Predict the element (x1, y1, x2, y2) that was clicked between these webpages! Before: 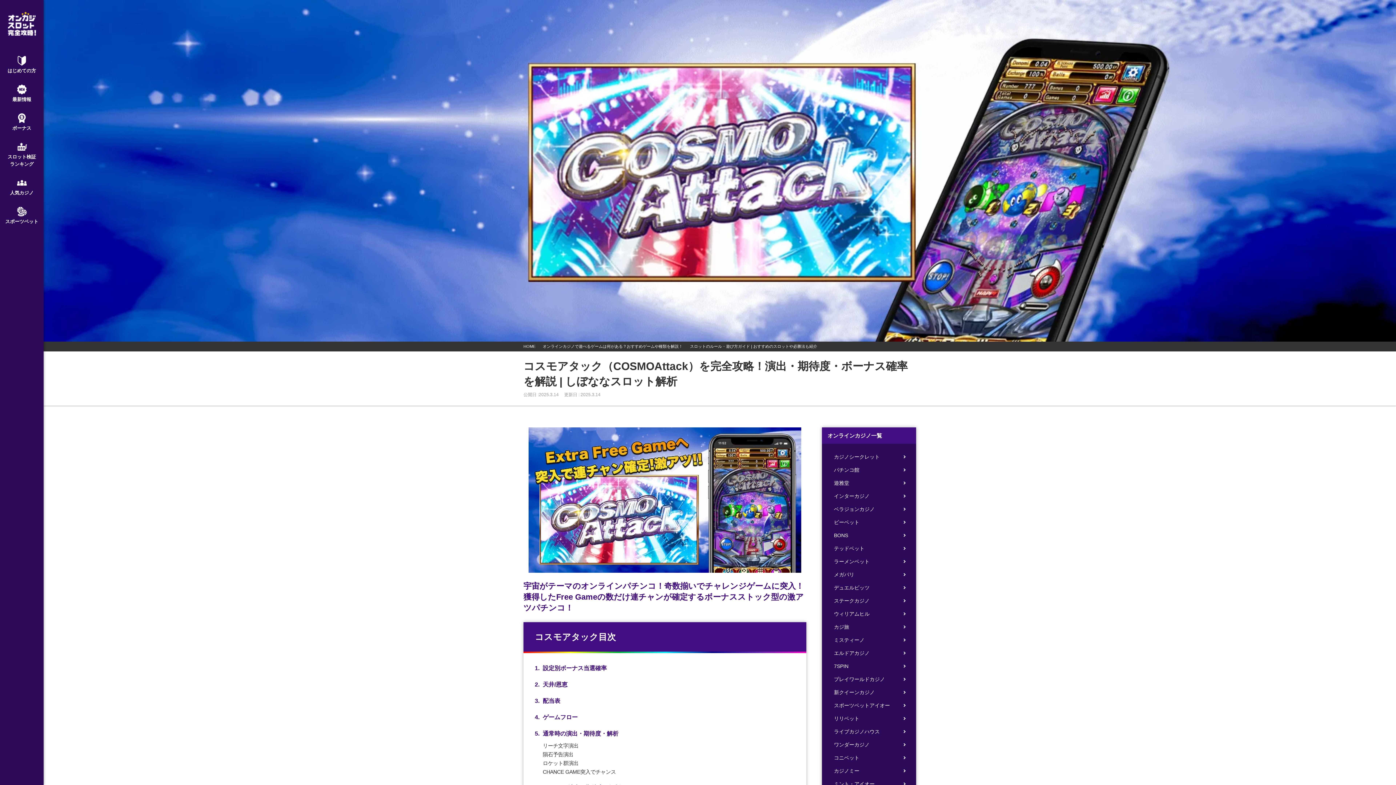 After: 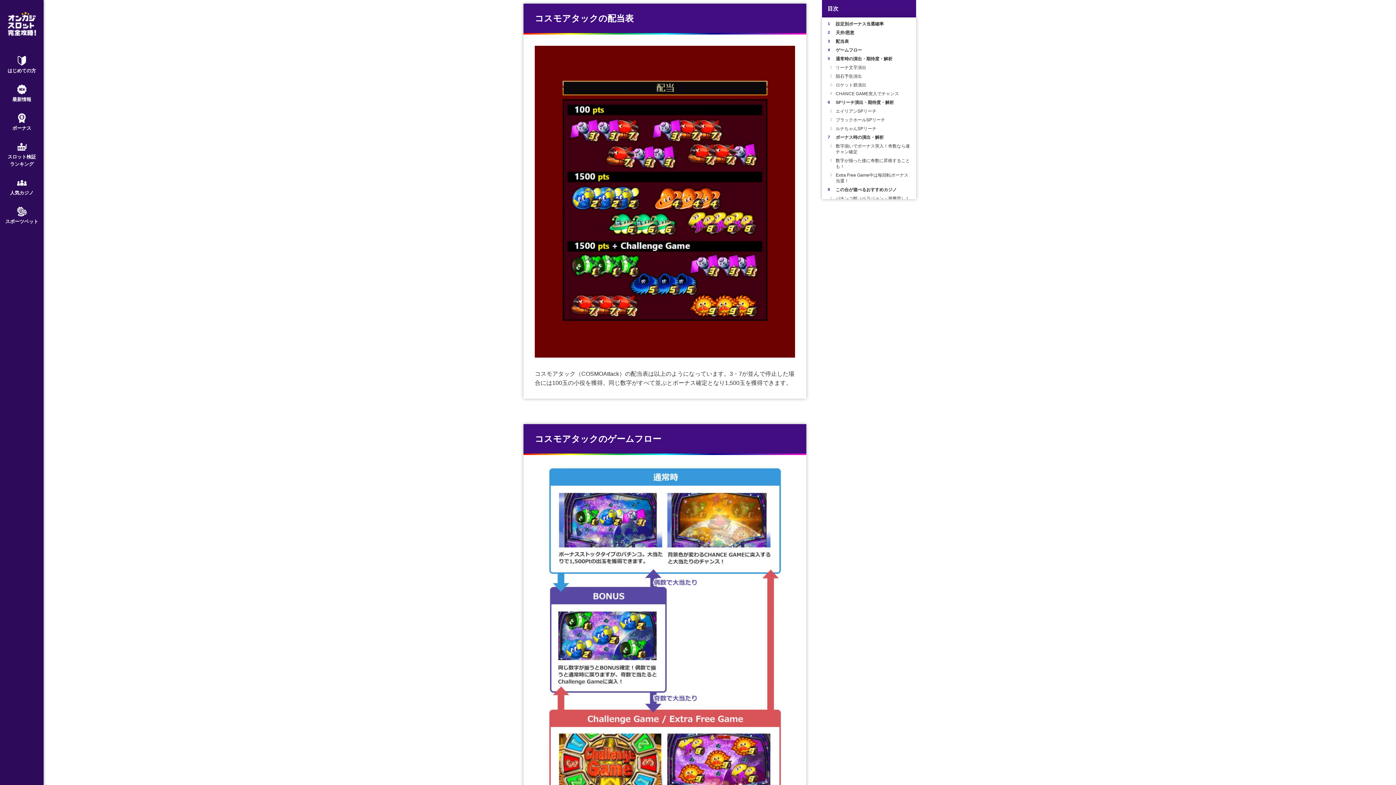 Action: label: 配当表 bbox: (542, 697, 795, 705)